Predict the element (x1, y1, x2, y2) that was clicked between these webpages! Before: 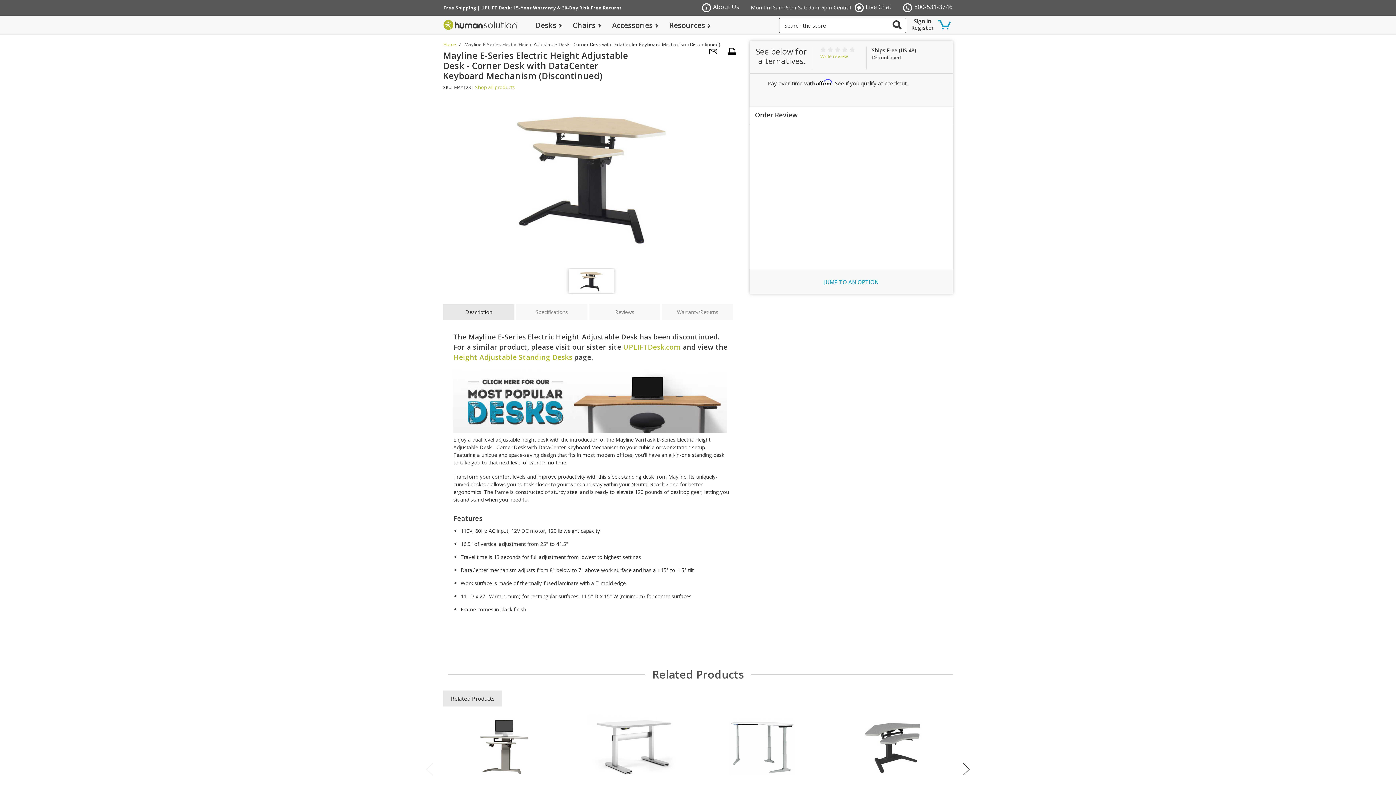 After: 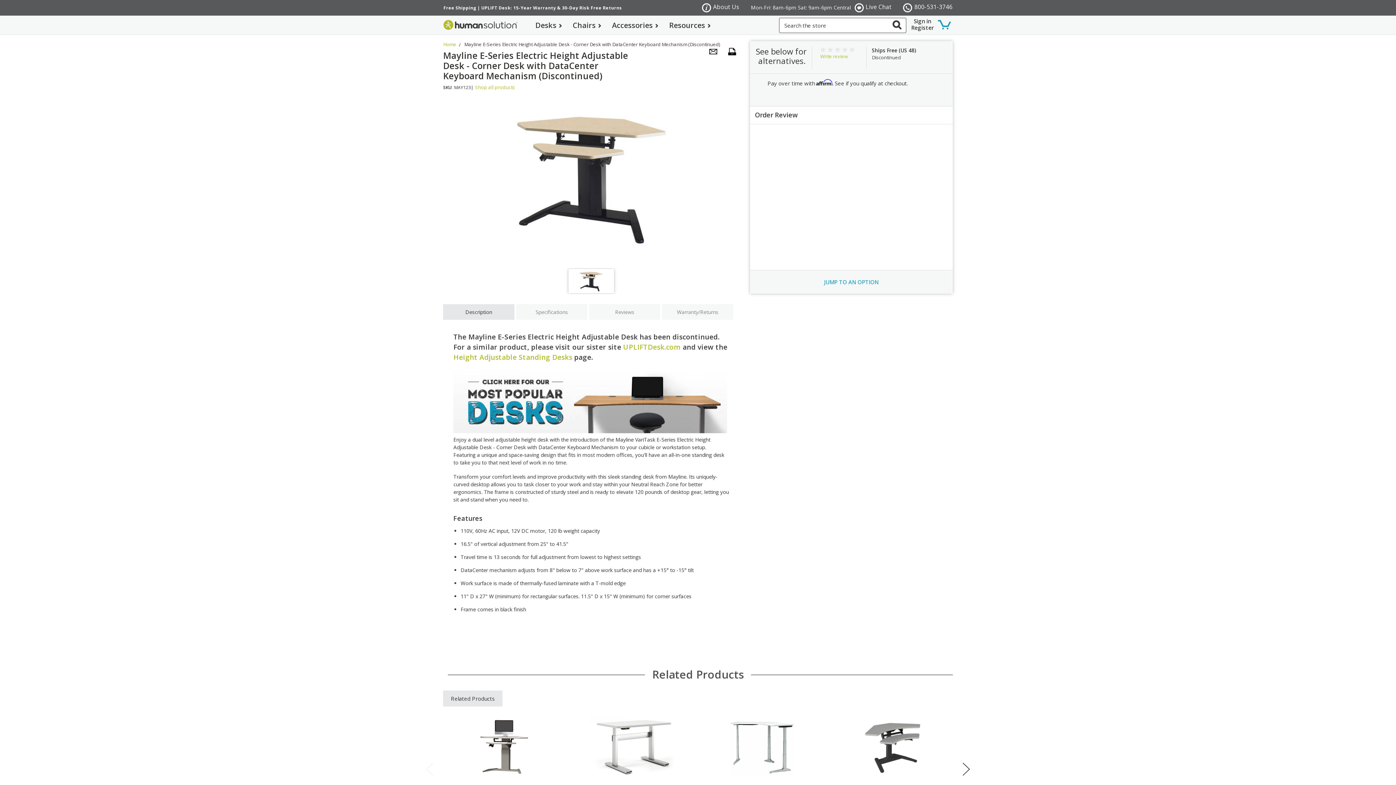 Action: label: Description bbox: (443, 304, 514, 319)